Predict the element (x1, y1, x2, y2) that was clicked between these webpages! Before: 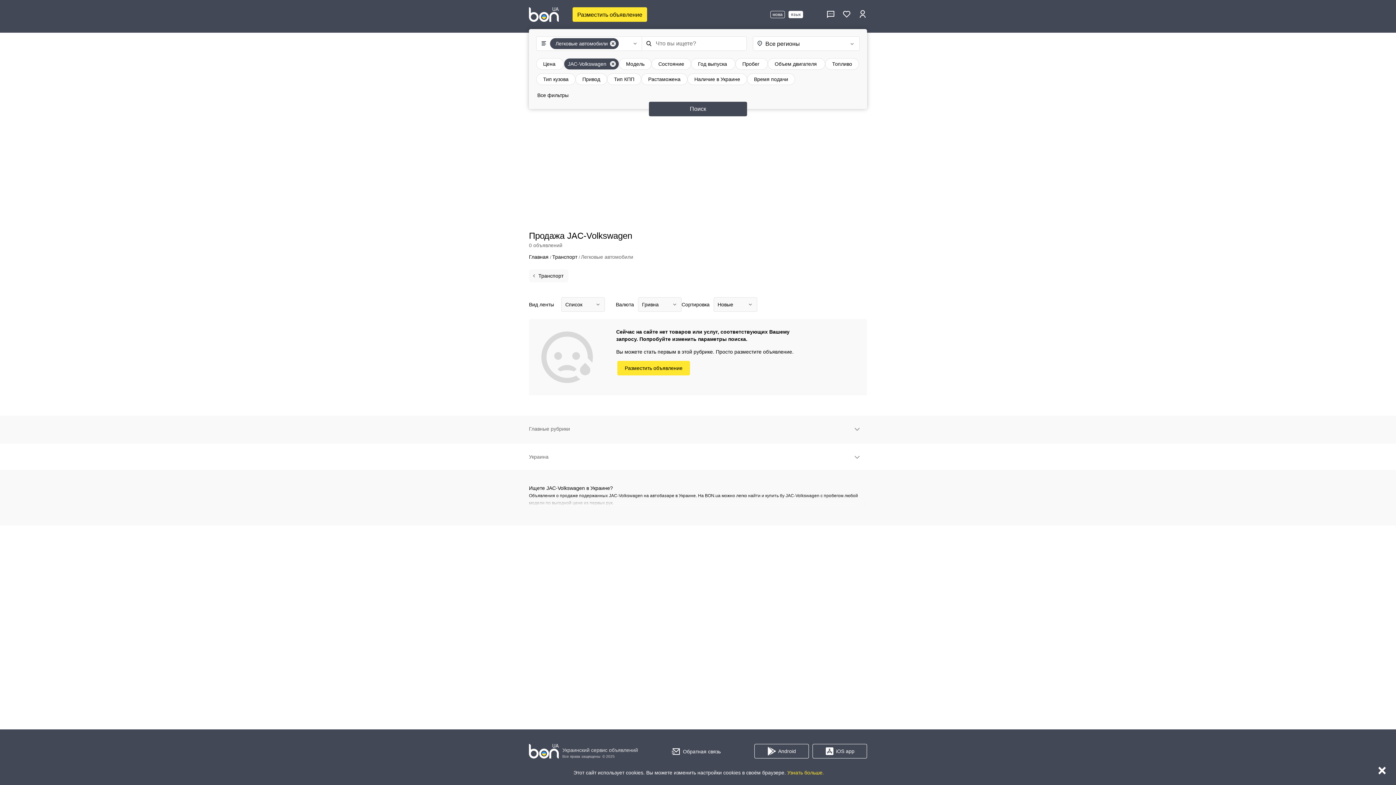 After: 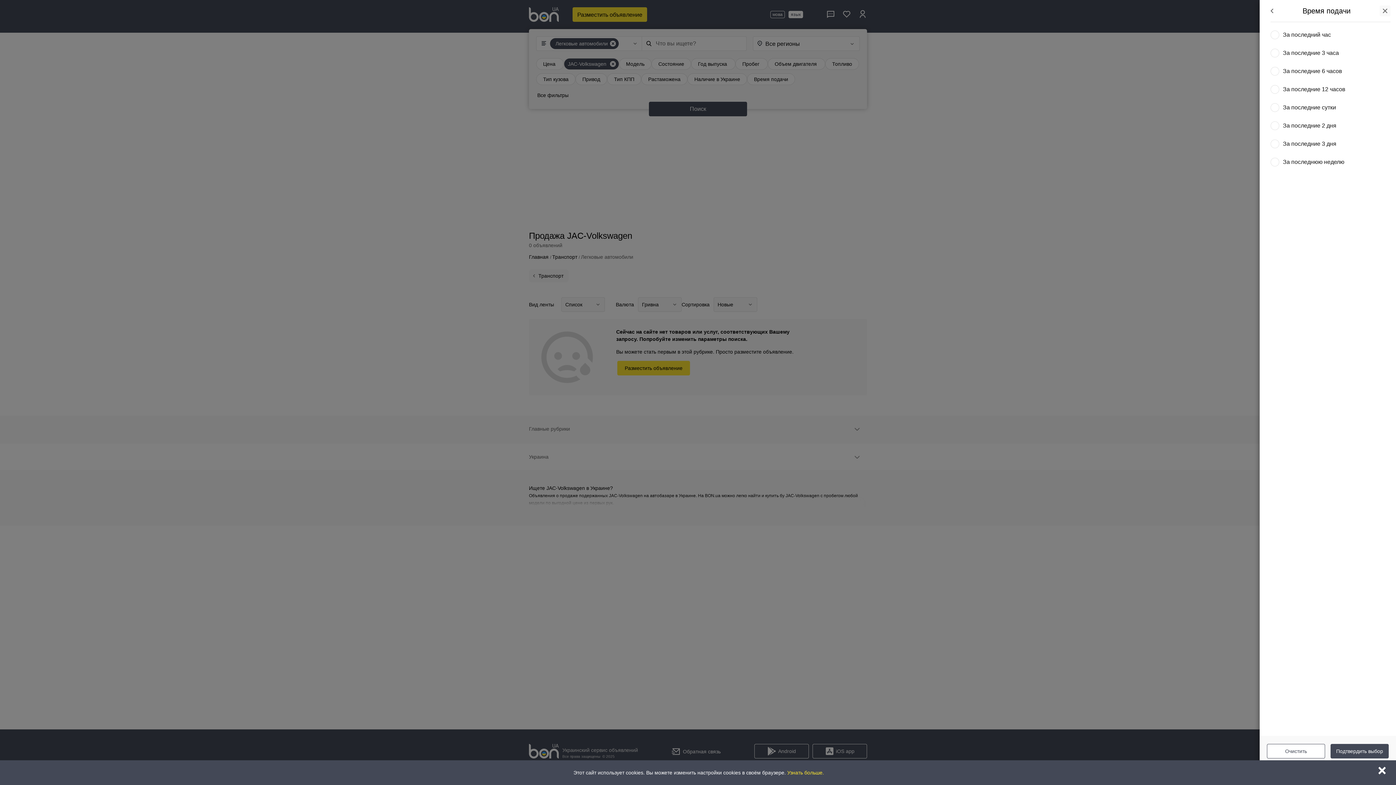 Action: label: Время подачи bbox: (747, 73, 794, 84)